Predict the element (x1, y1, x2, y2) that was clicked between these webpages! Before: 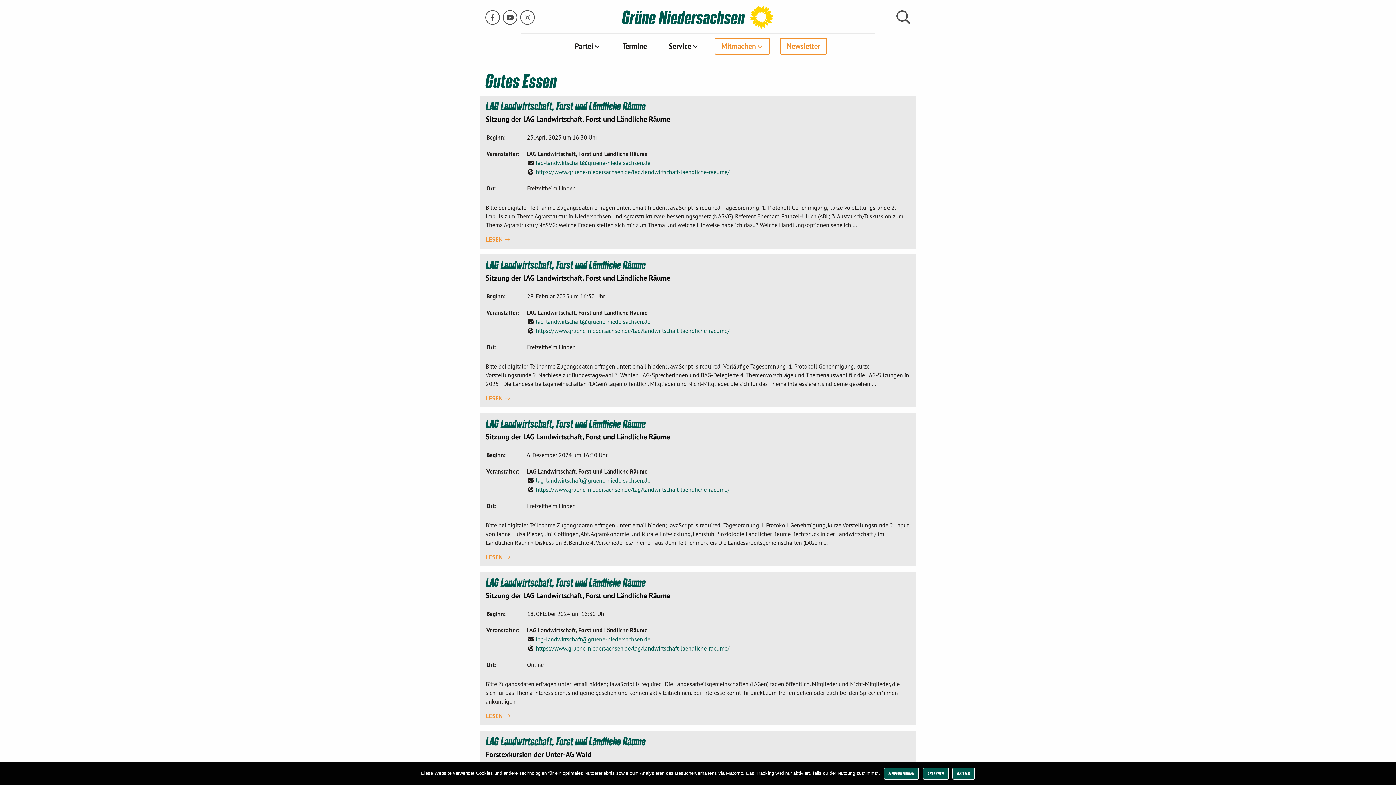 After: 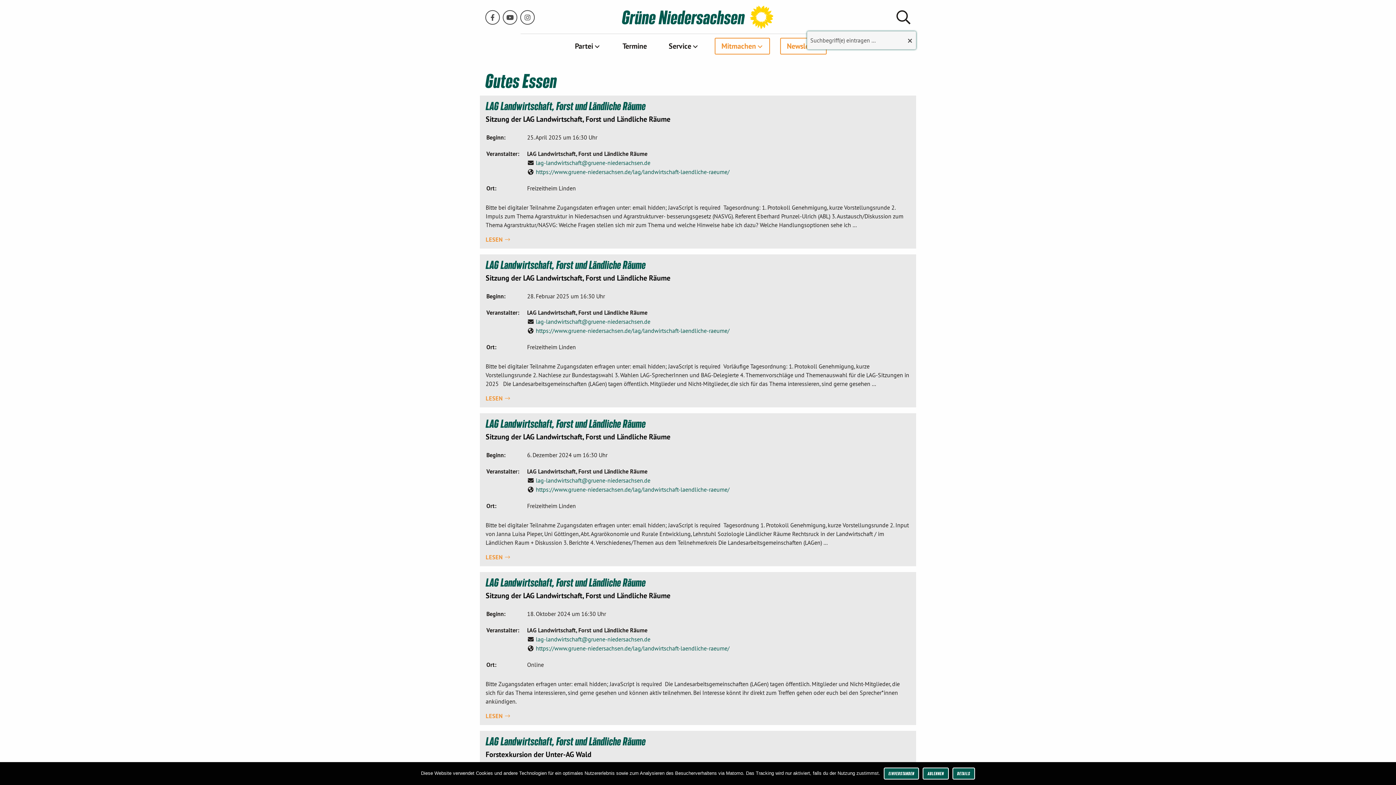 Action: bbox: (896, 10, 910, 24) label: SUCHEN